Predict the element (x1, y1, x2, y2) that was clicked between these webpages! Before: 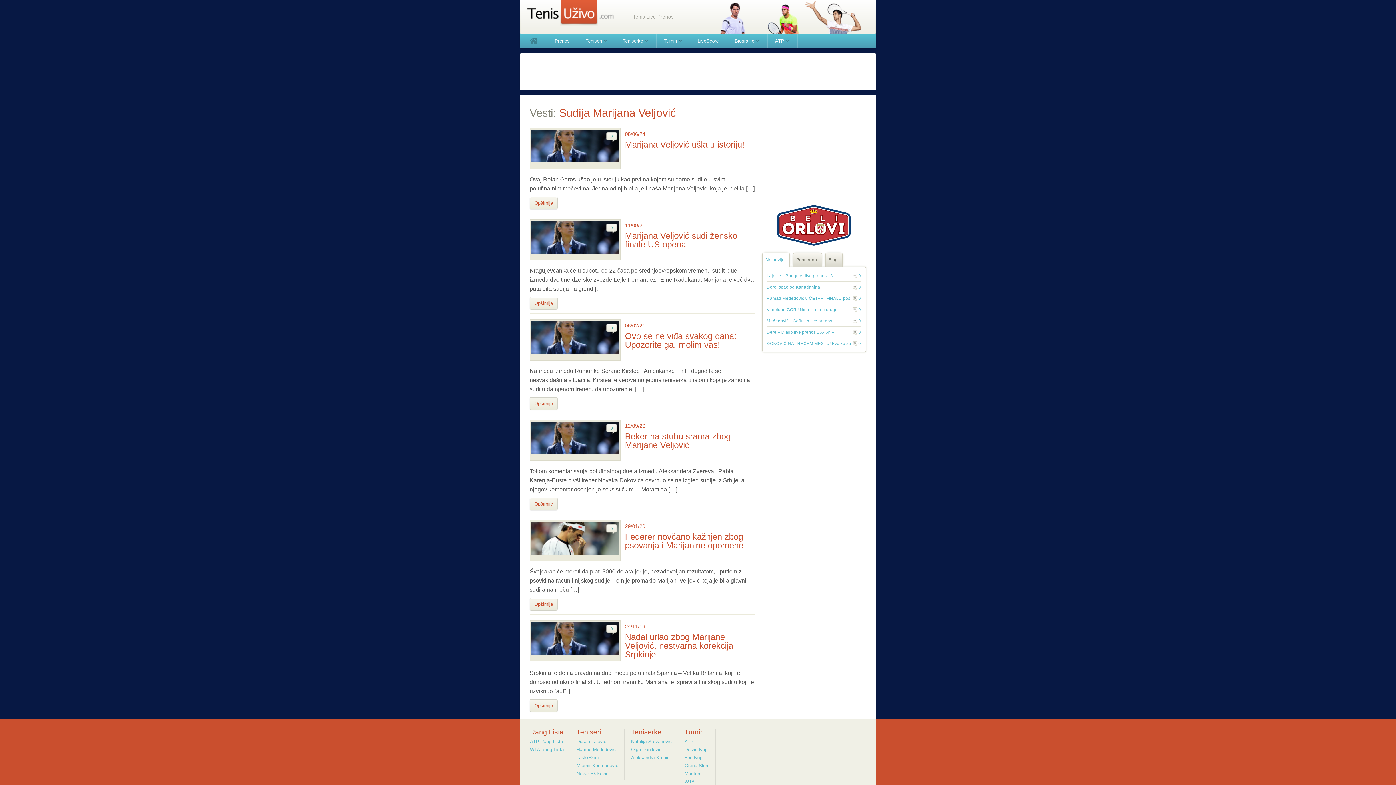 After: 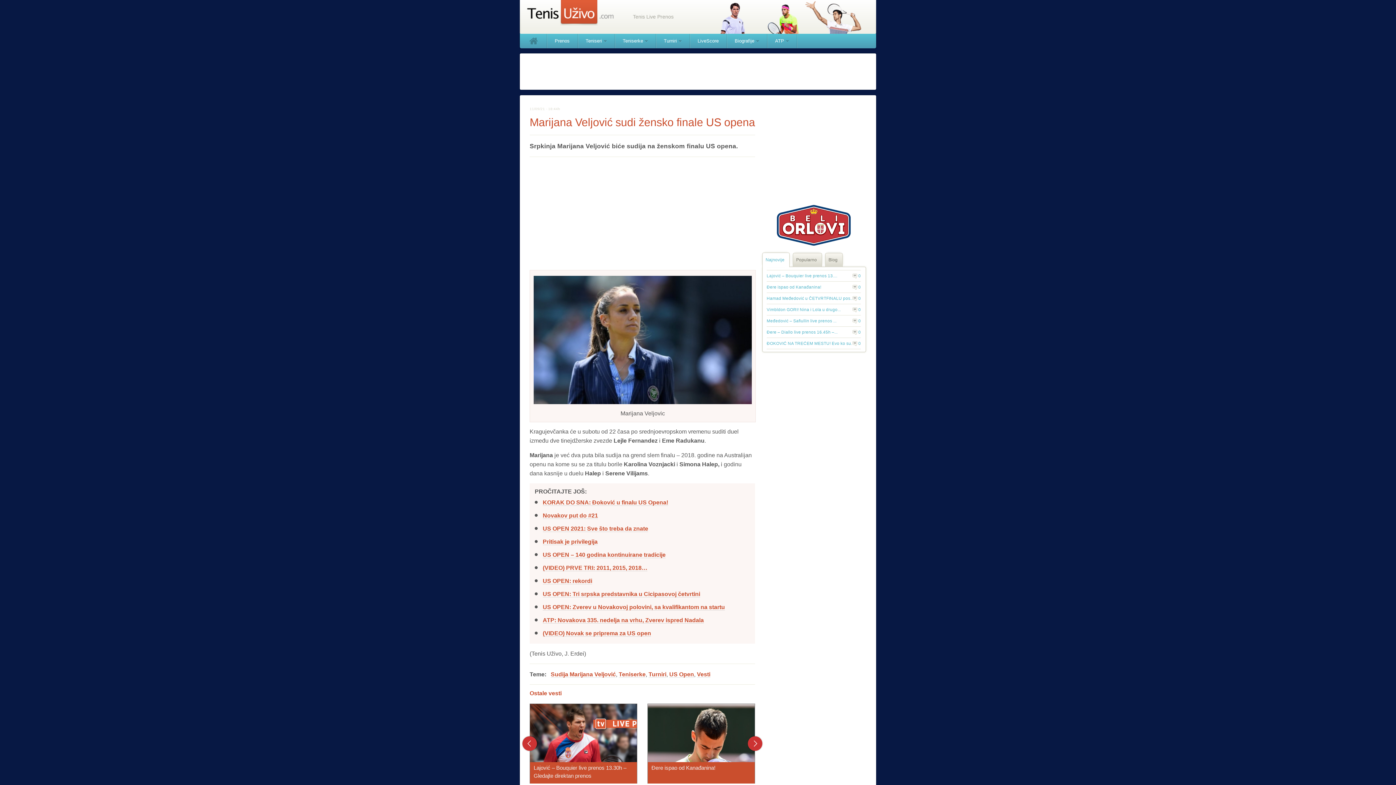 Action: bbox: (625, 230, 737, 249) label: Marijana Veljović sudi žensko finale US opena